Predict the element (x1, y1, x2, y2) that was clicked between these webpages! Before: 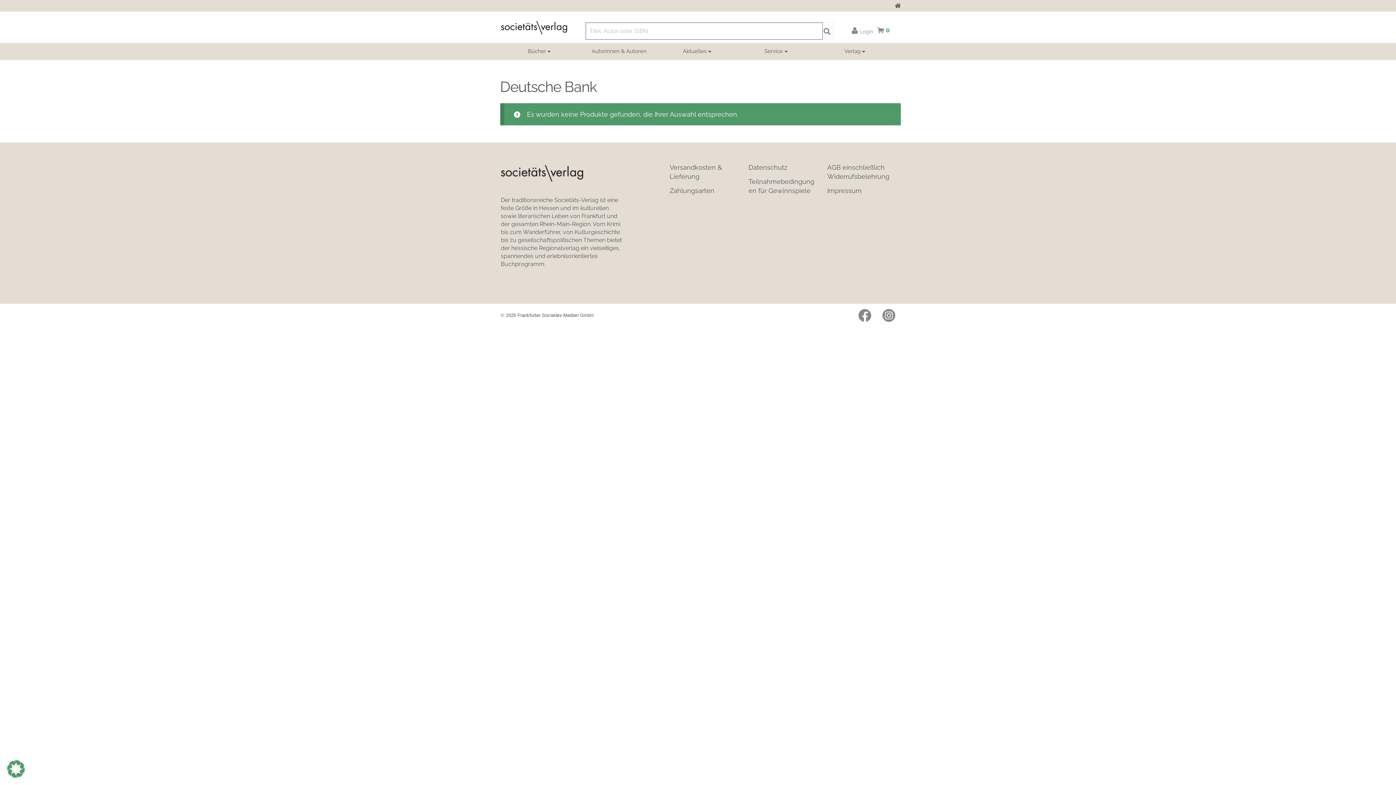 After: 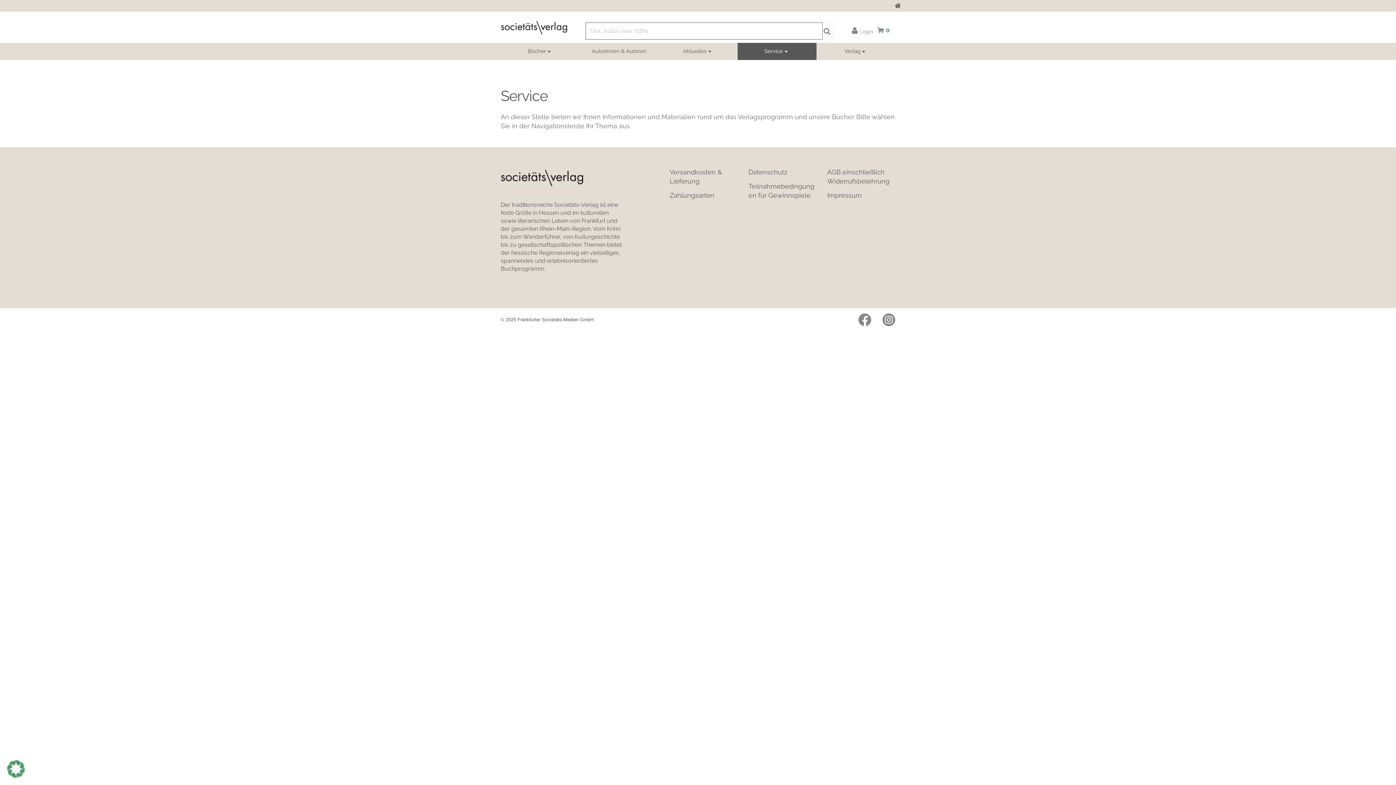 Action: label: Service bbox: (737, 43, 816, 60)